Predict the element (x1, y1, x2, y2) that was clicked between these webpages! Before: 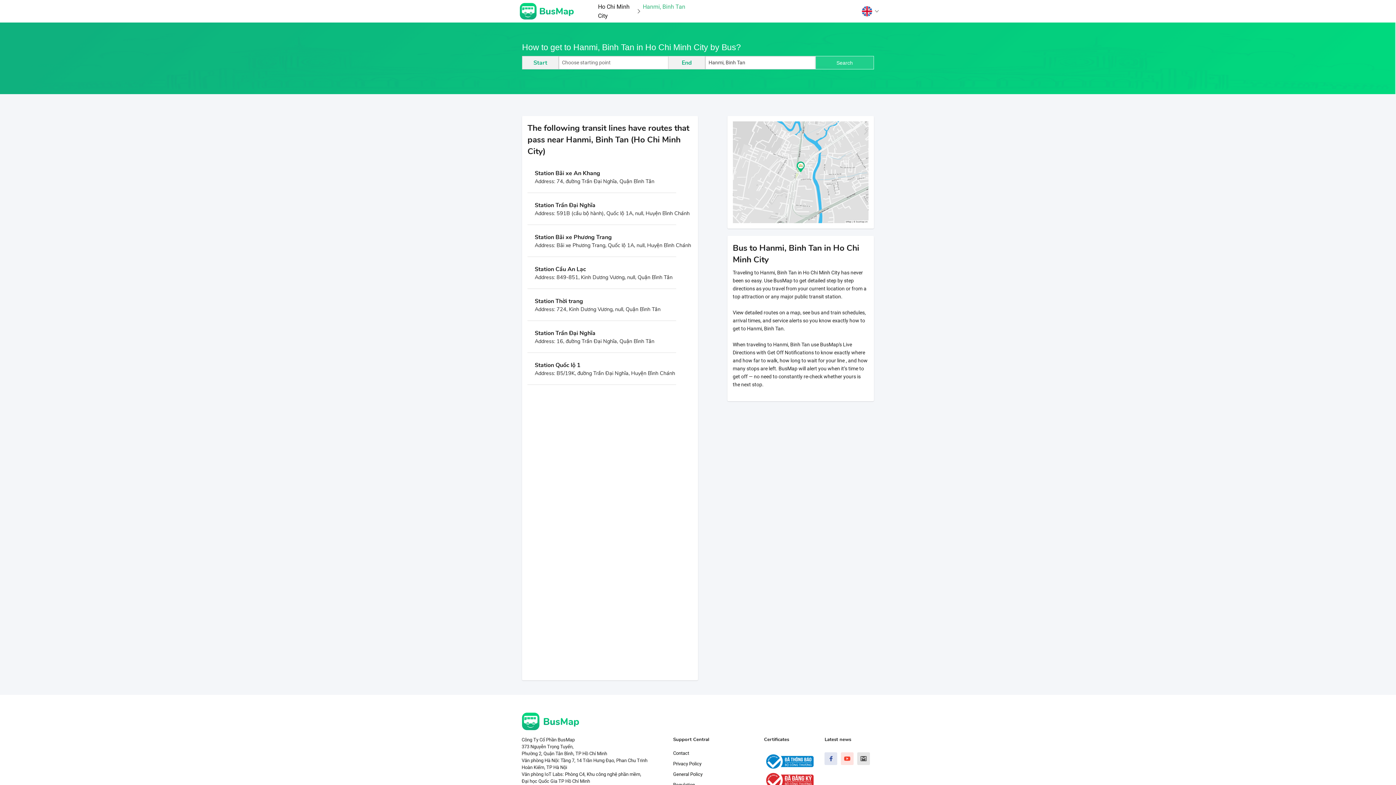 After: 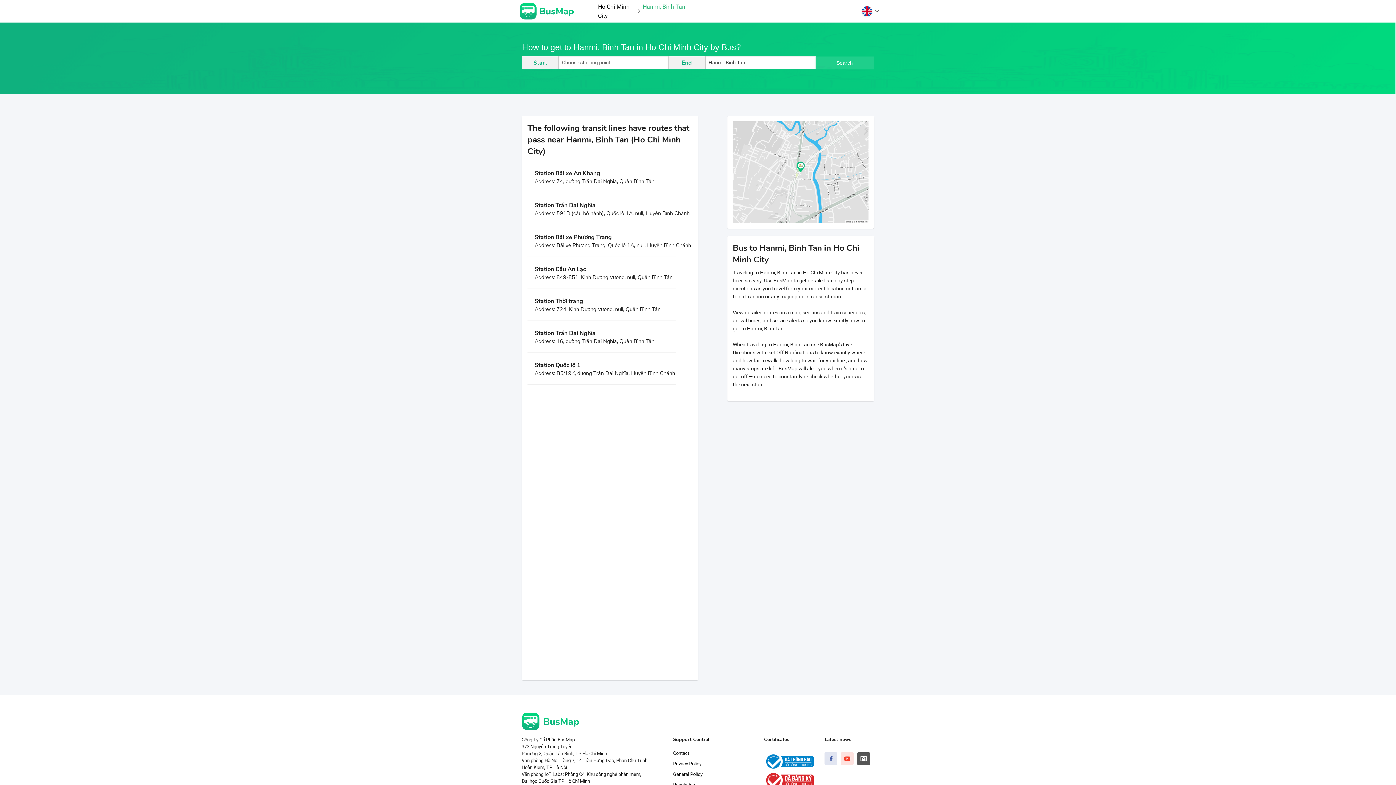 Action: bbox: (857, 80, 870, 92)